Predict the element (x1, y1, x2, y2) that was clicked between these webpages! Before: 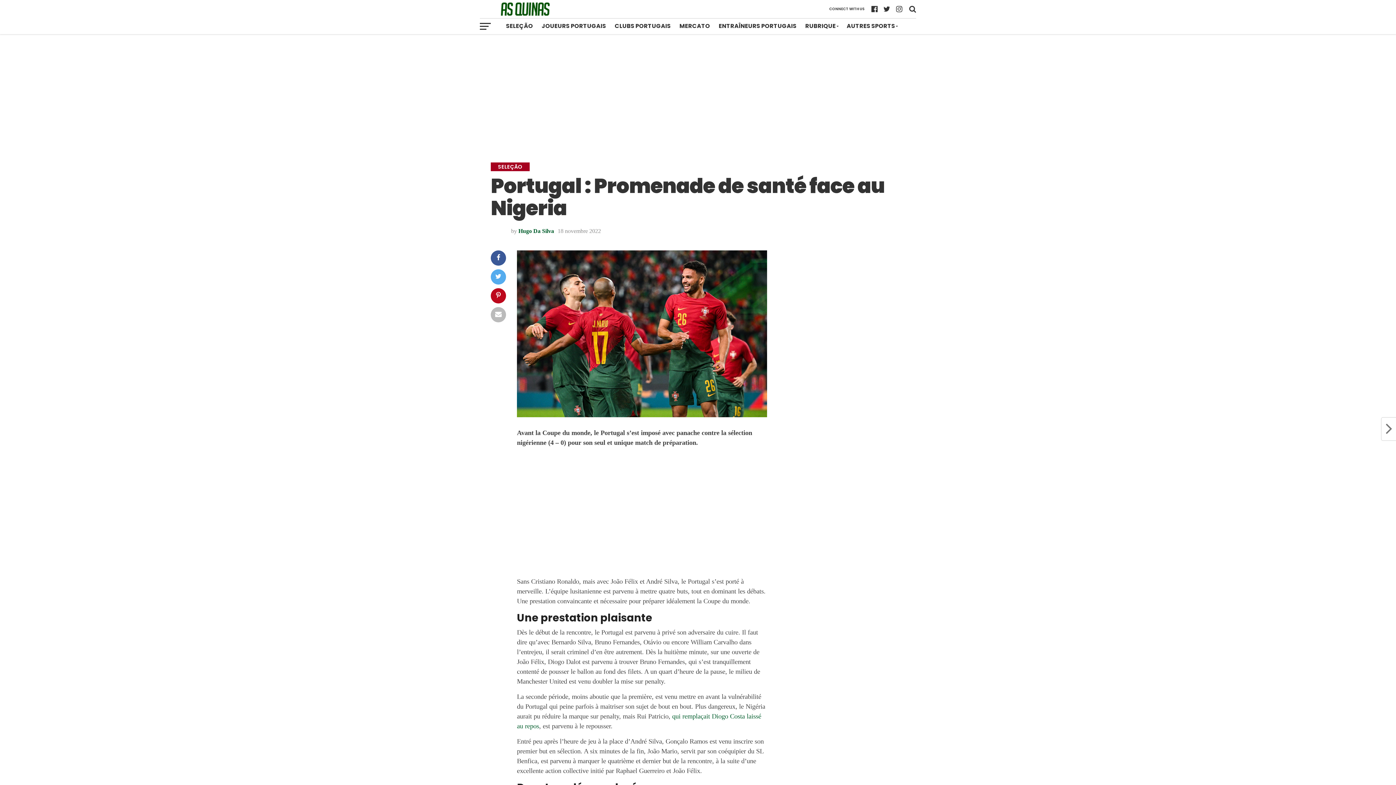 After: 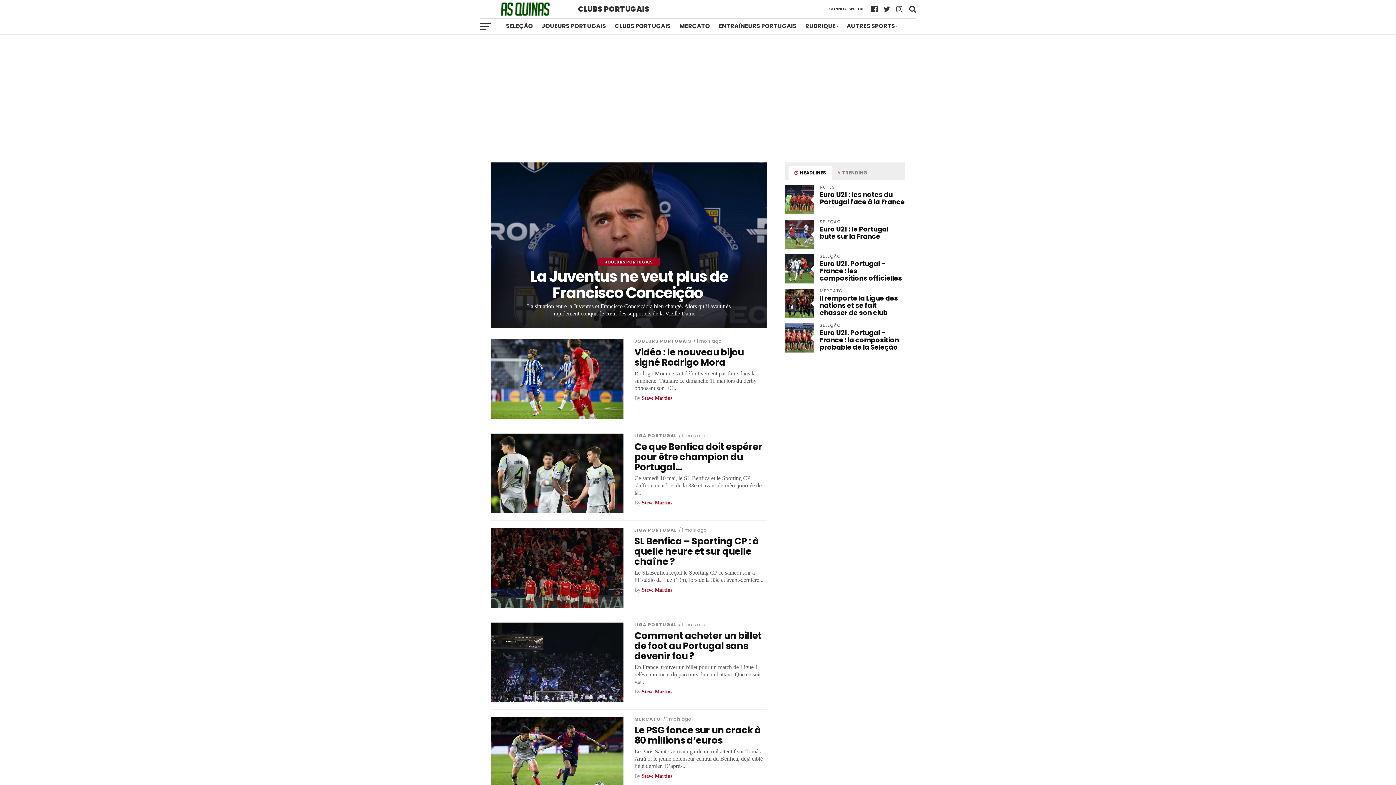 Action: bbox: (610, 18, 675, 34) label: CLUBS PORTUGAIS